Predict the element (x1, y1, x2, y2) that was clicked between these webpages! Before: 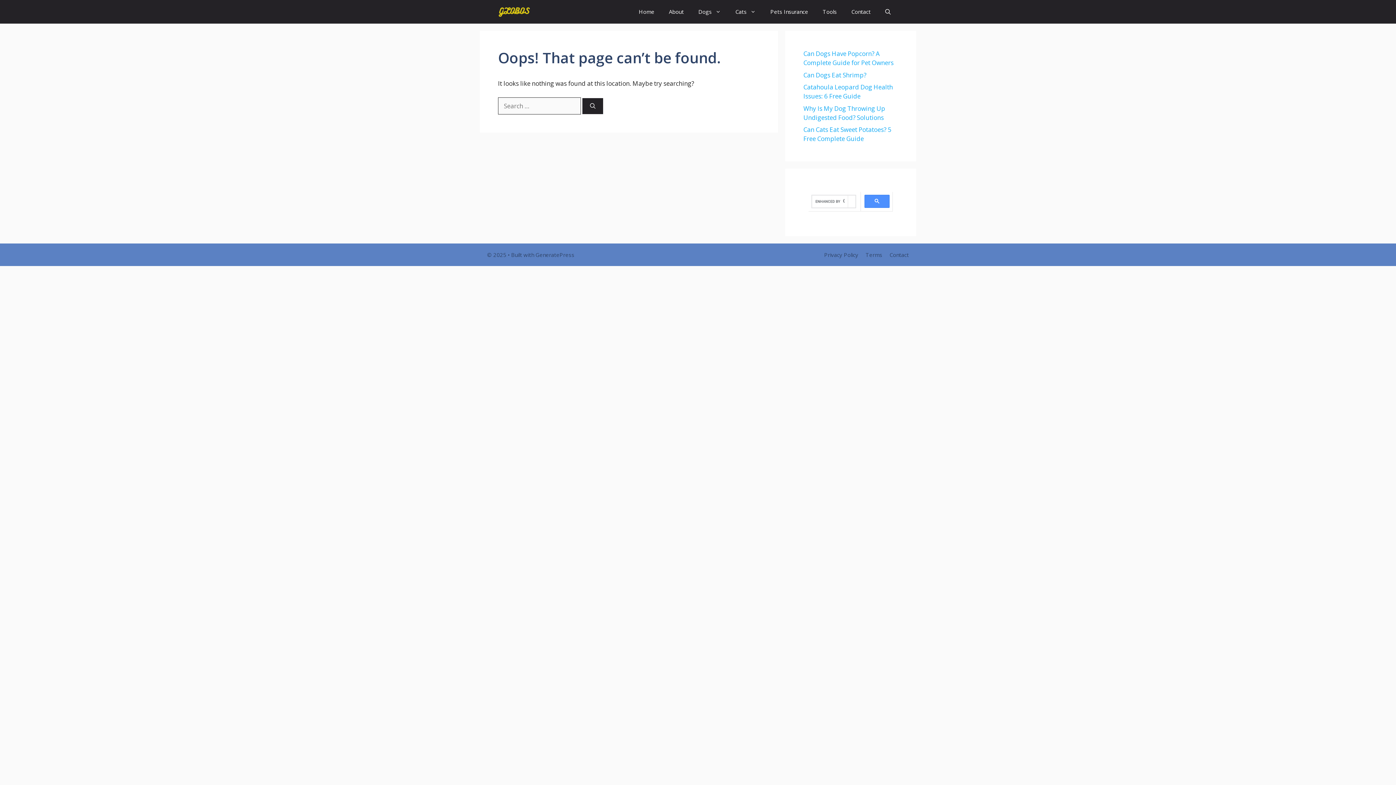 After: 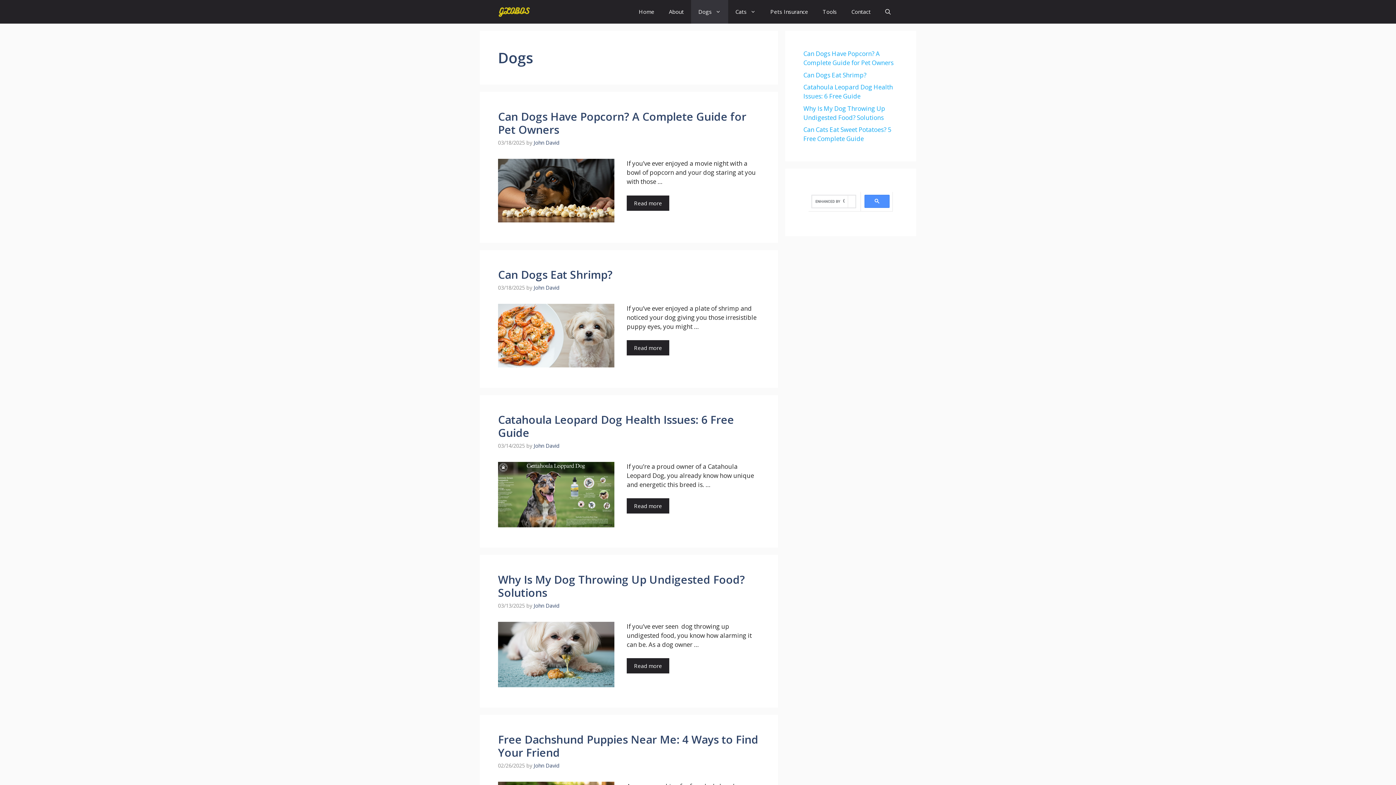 Action: bbox: (691, 0, 728, 23) label: Dogs